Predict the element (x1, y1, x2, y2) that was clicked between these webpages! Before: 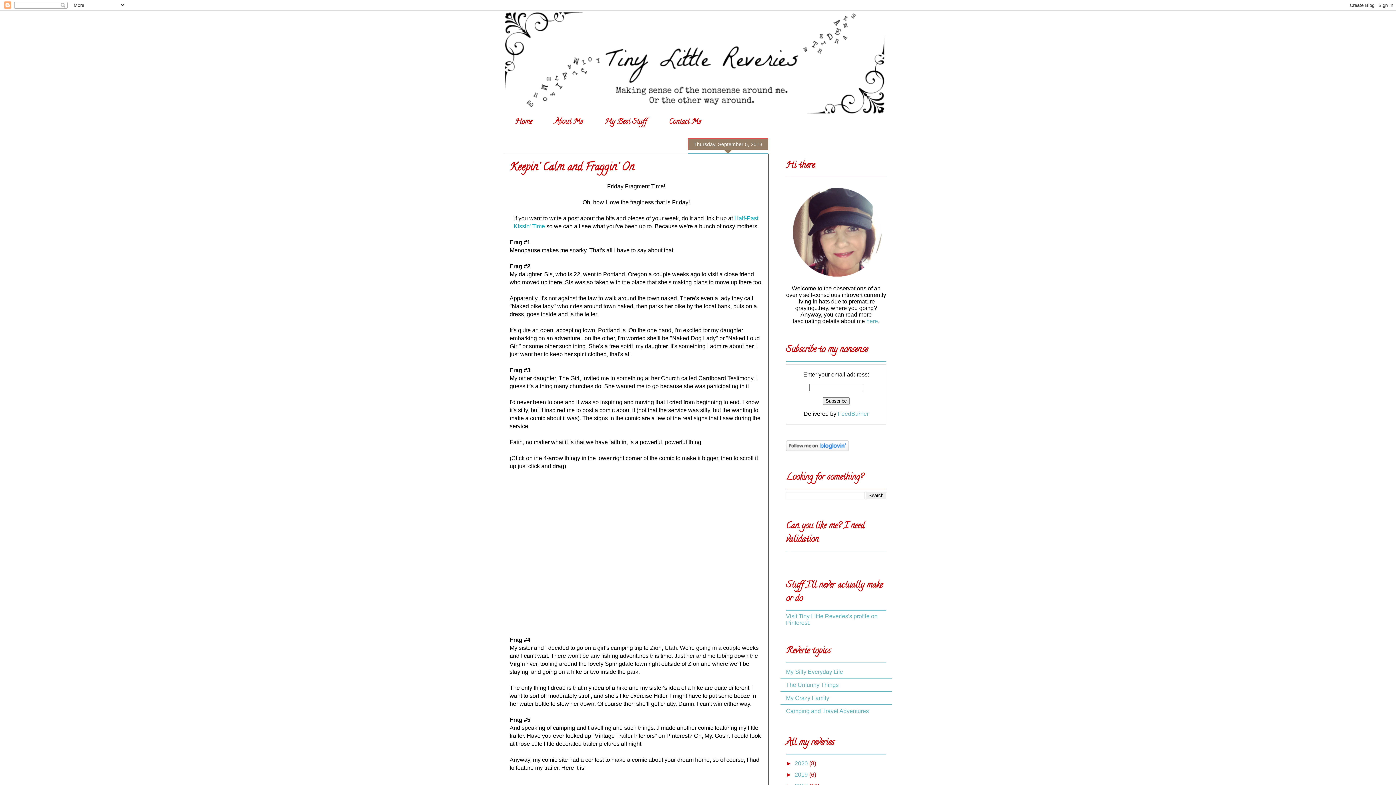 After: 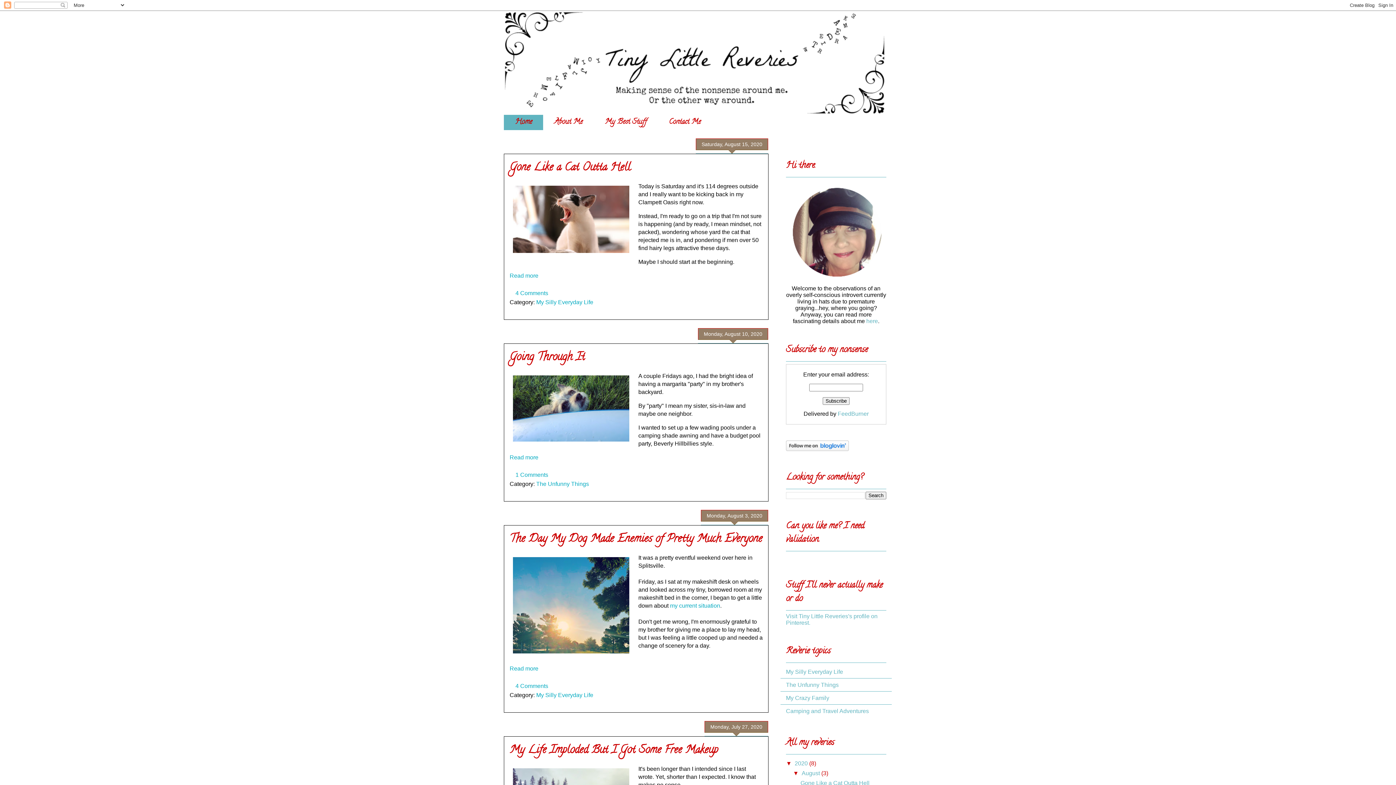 Action: bbox: (504, 10, 892, 114)